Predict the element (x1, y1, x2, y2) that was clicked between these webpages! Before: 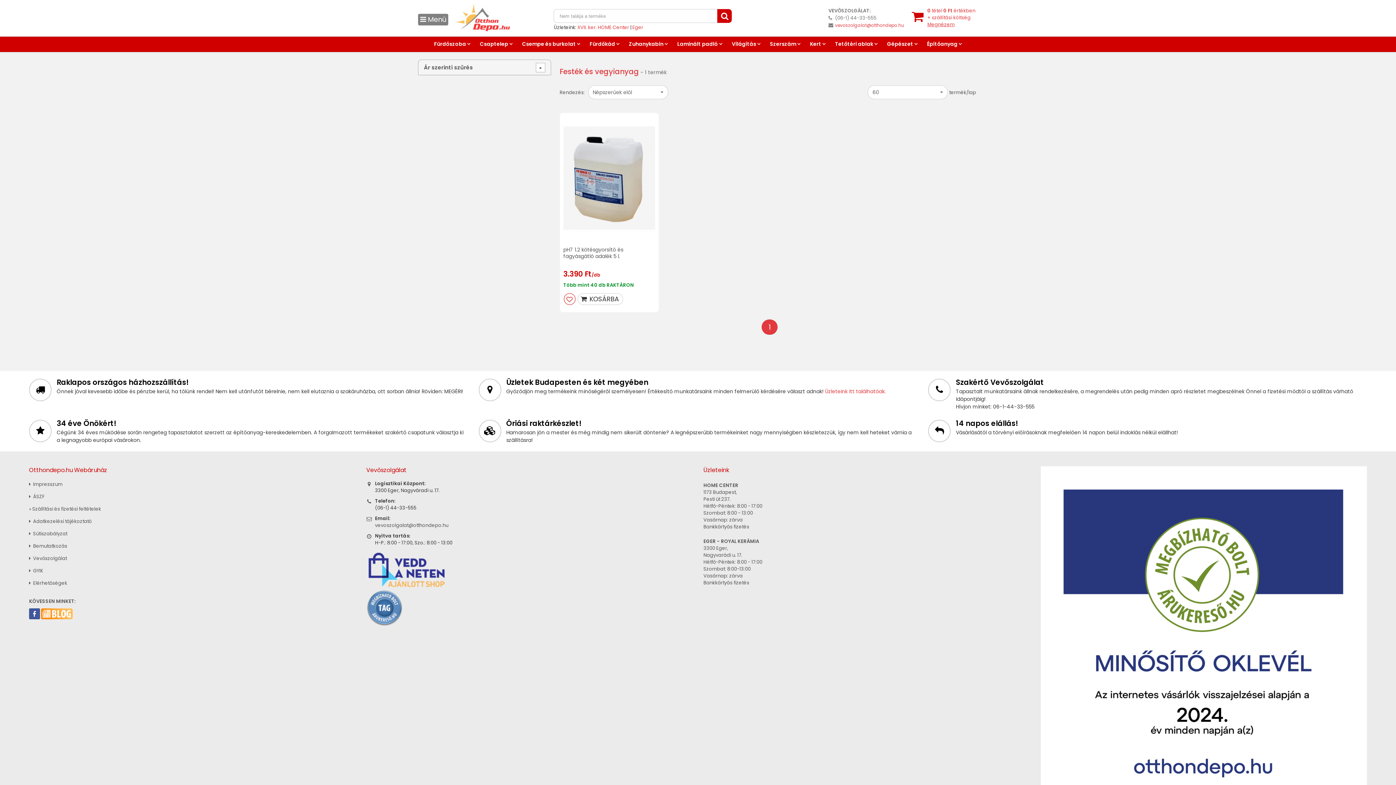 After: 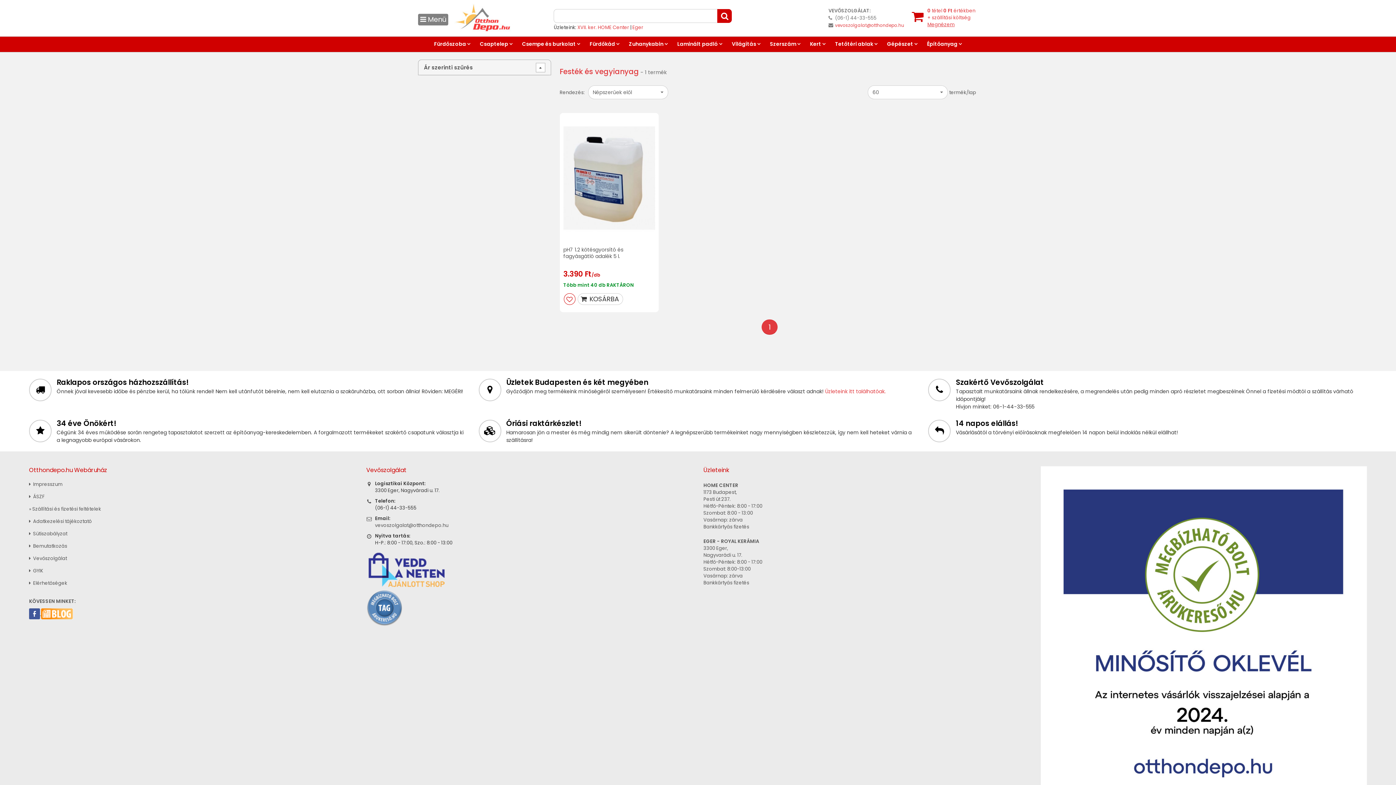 Action: bbox: (29, 610, 41, 617) label:  